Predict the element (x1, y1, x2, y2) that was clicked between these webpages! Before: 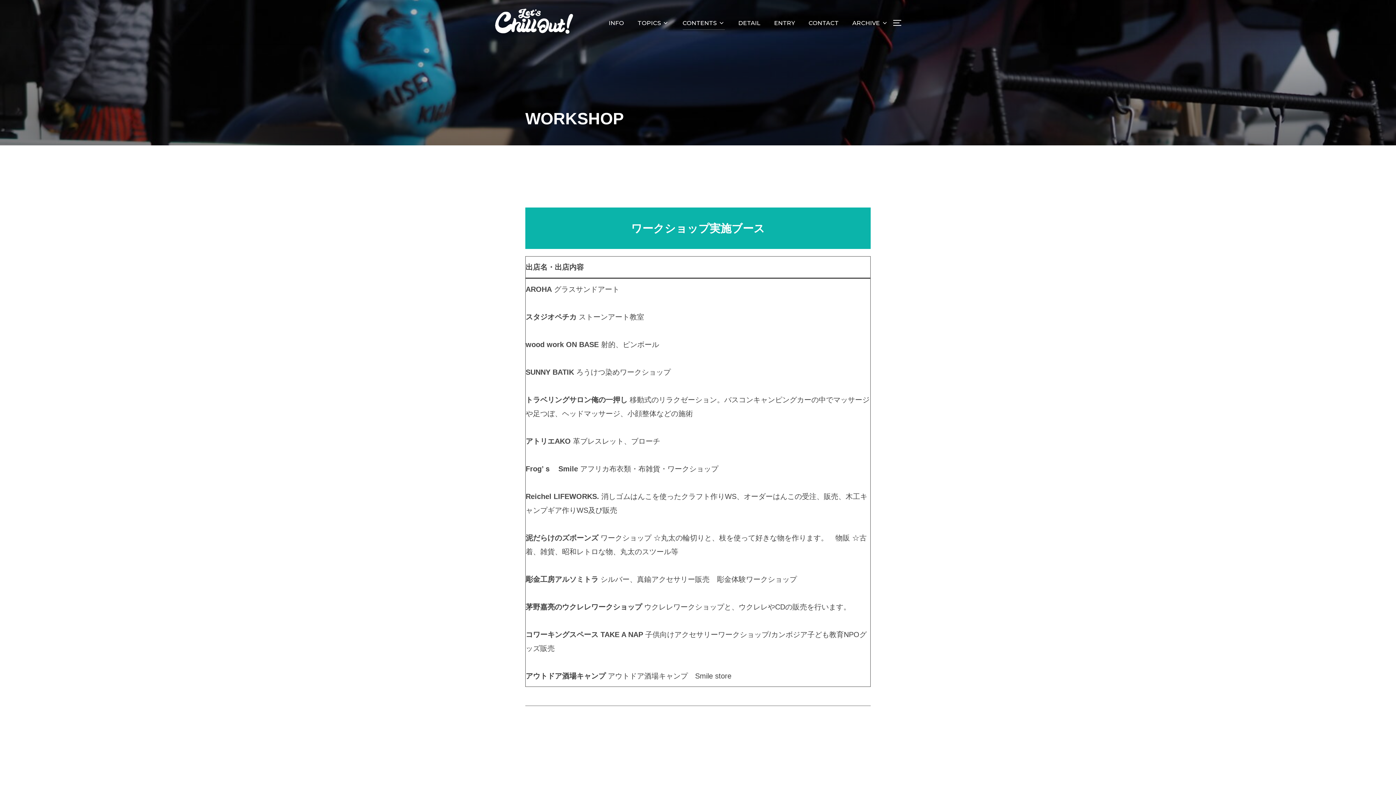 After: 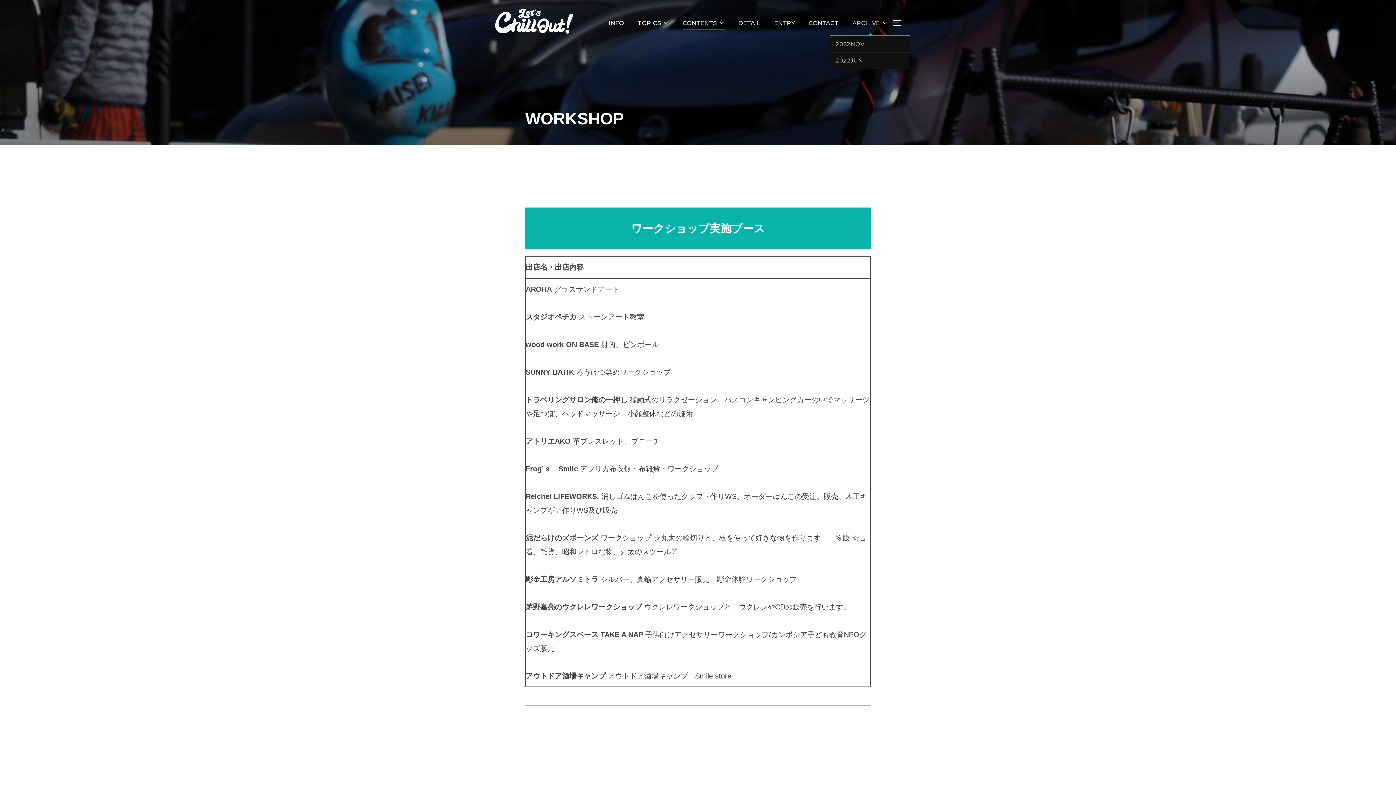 Action: label: ARCHIVE bbox: (852, 16, 888, 29)